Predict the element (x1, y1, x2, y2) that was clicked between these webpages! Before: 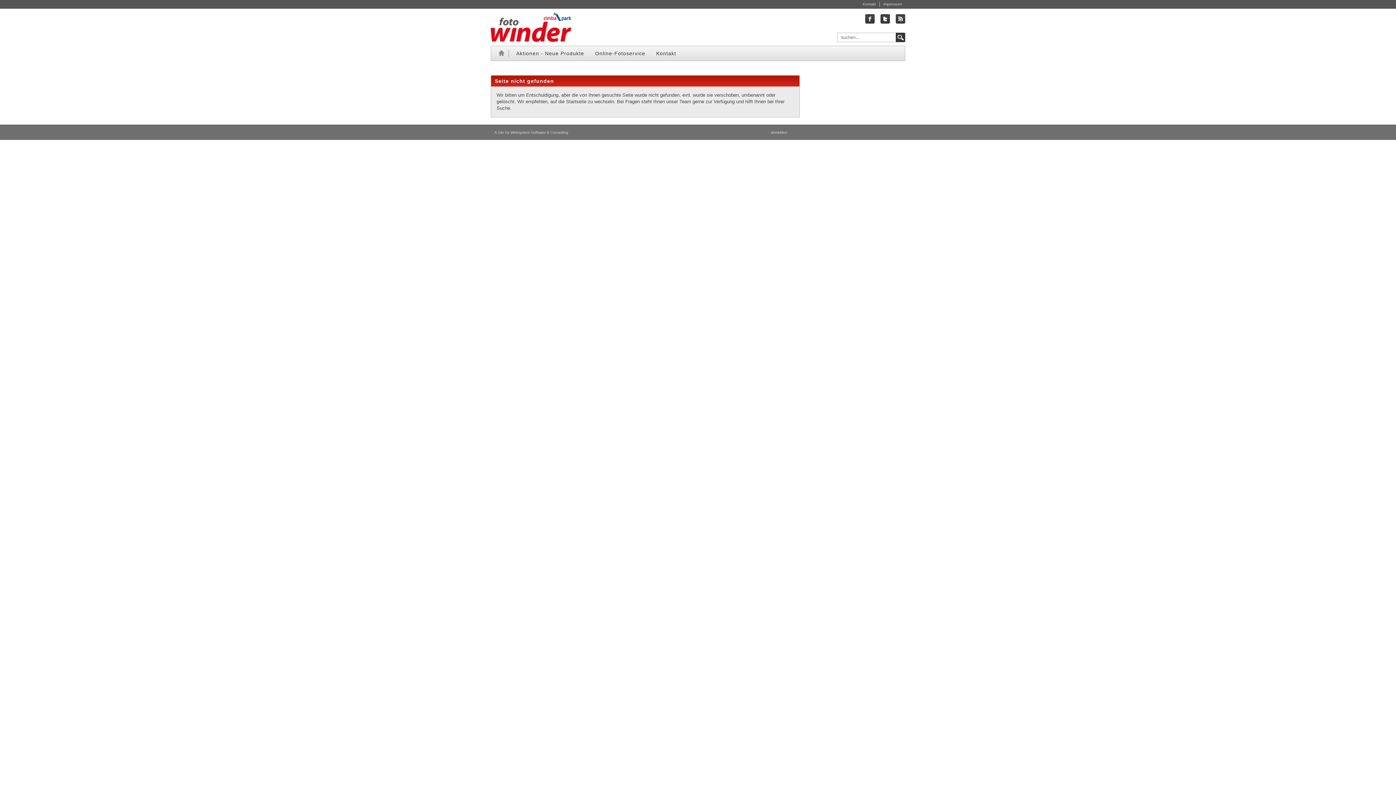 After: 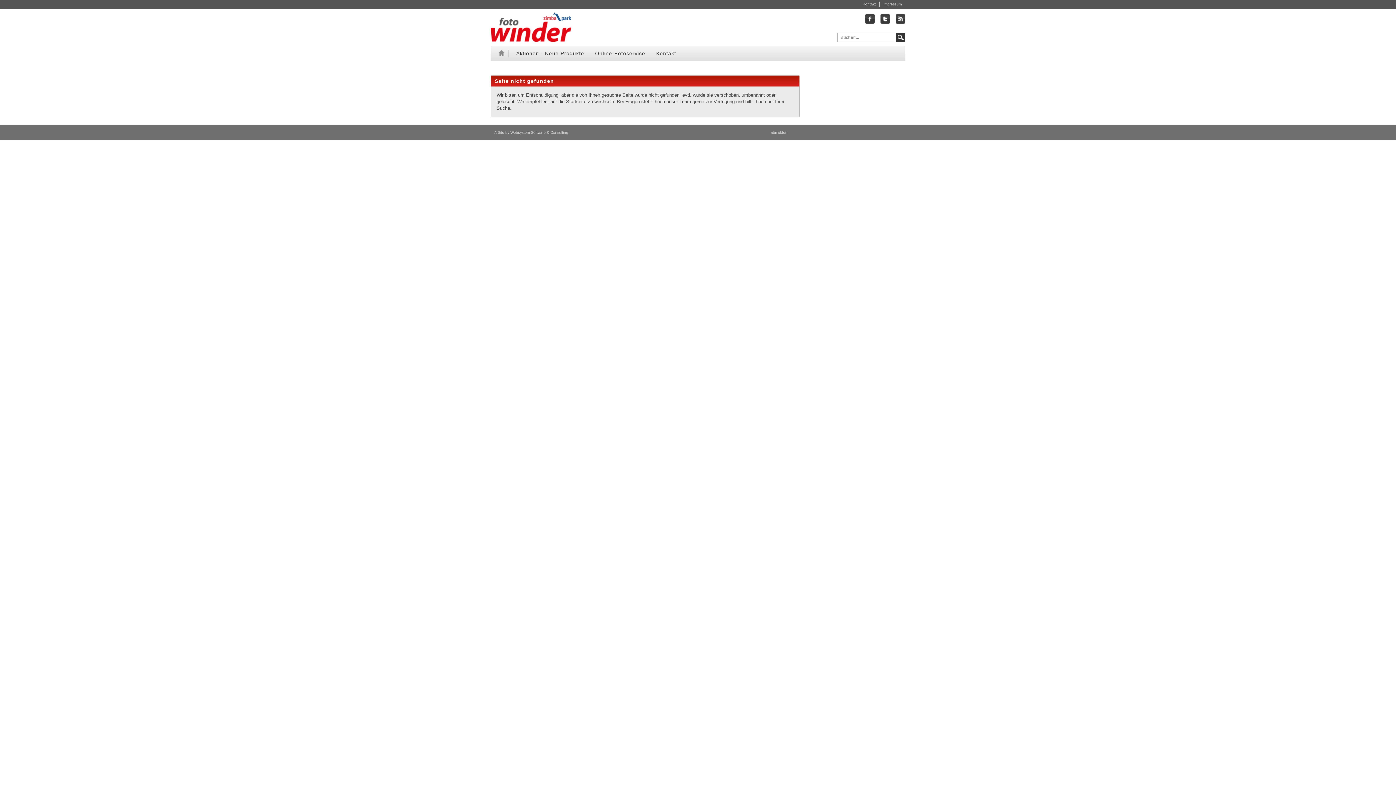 Action: bbox: (886, 35, 891, 41)